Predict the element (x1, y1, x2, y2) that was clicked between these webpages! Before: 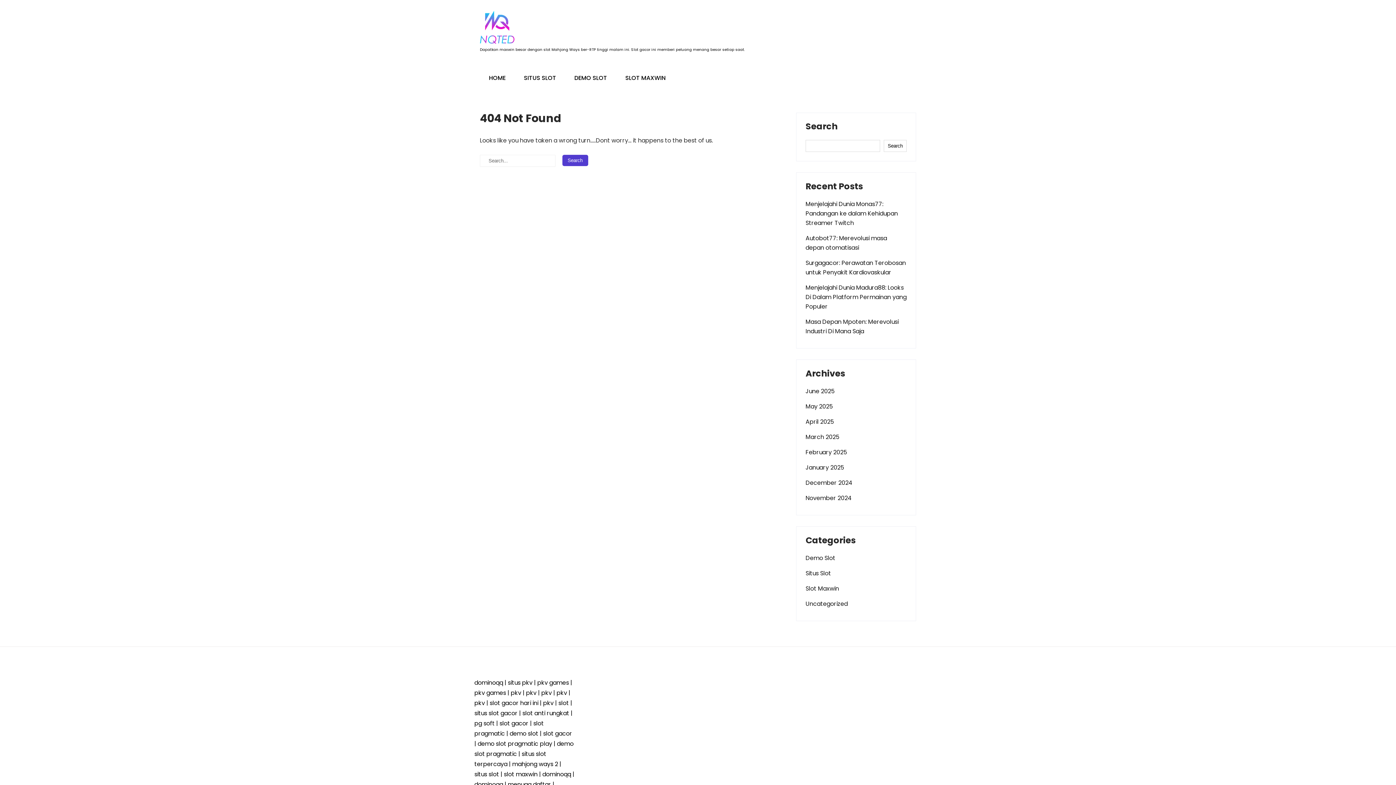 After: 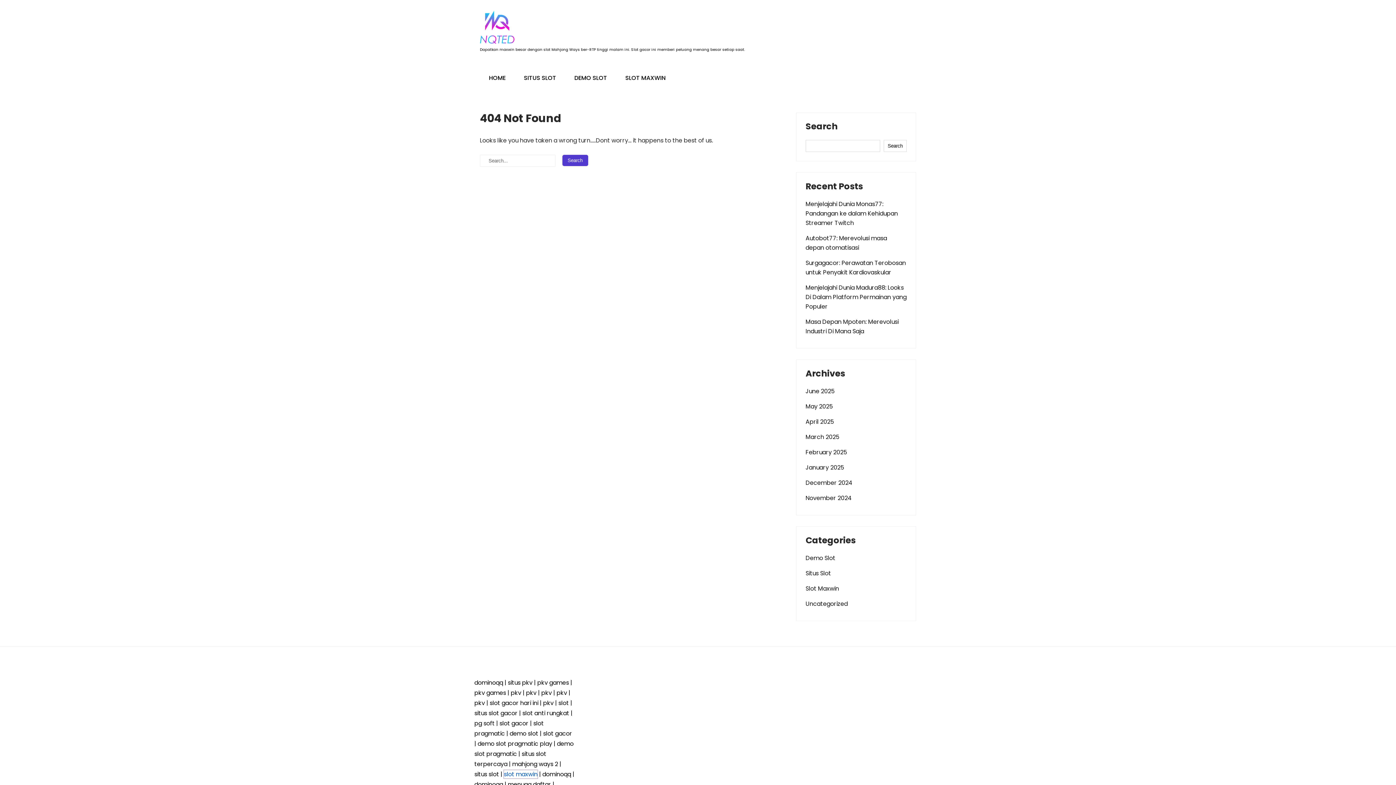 Action: label: slot maxwin bbox: (504, 770, 537, 778)